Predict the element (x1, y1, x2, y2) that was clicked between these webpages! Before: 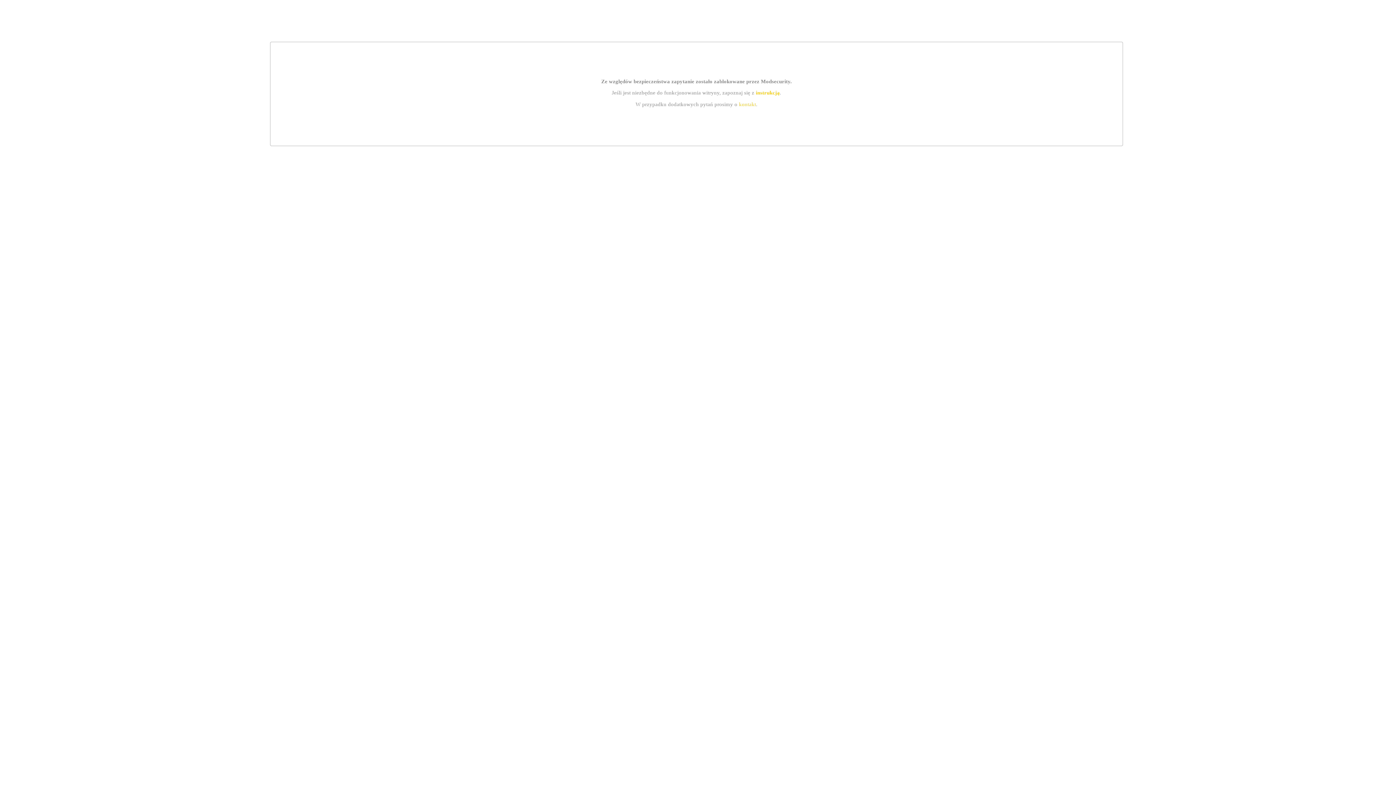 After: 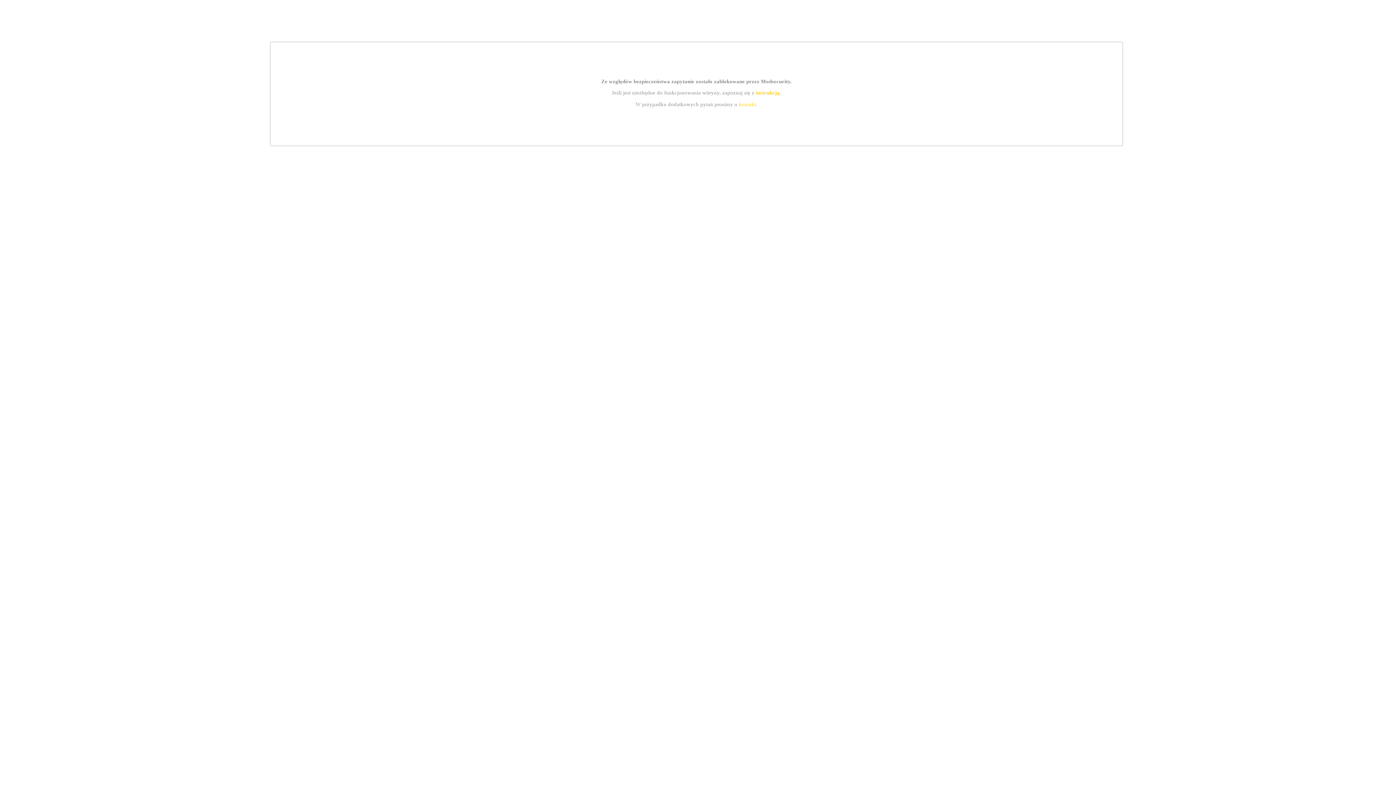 Action: bbox: (739, 101, 756, 107) label: kontakt